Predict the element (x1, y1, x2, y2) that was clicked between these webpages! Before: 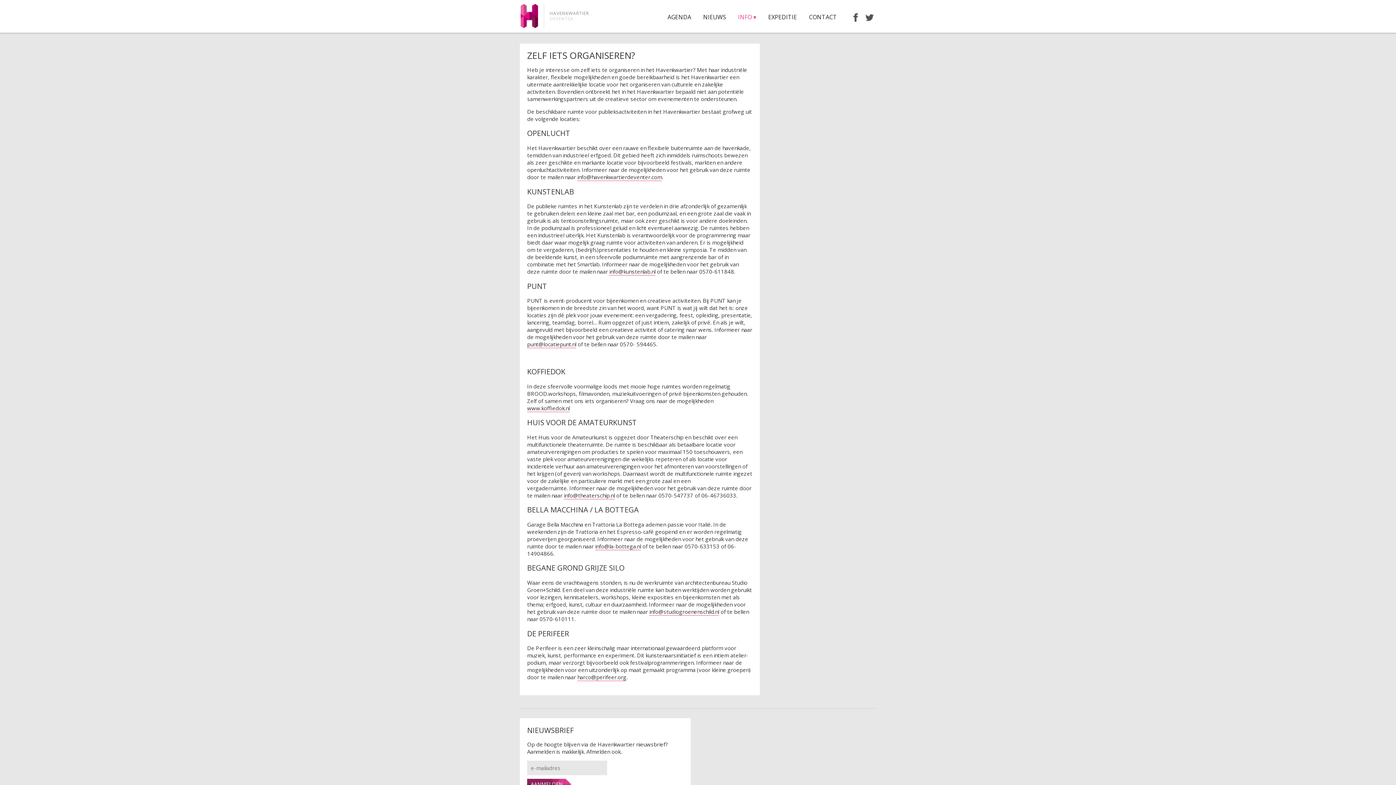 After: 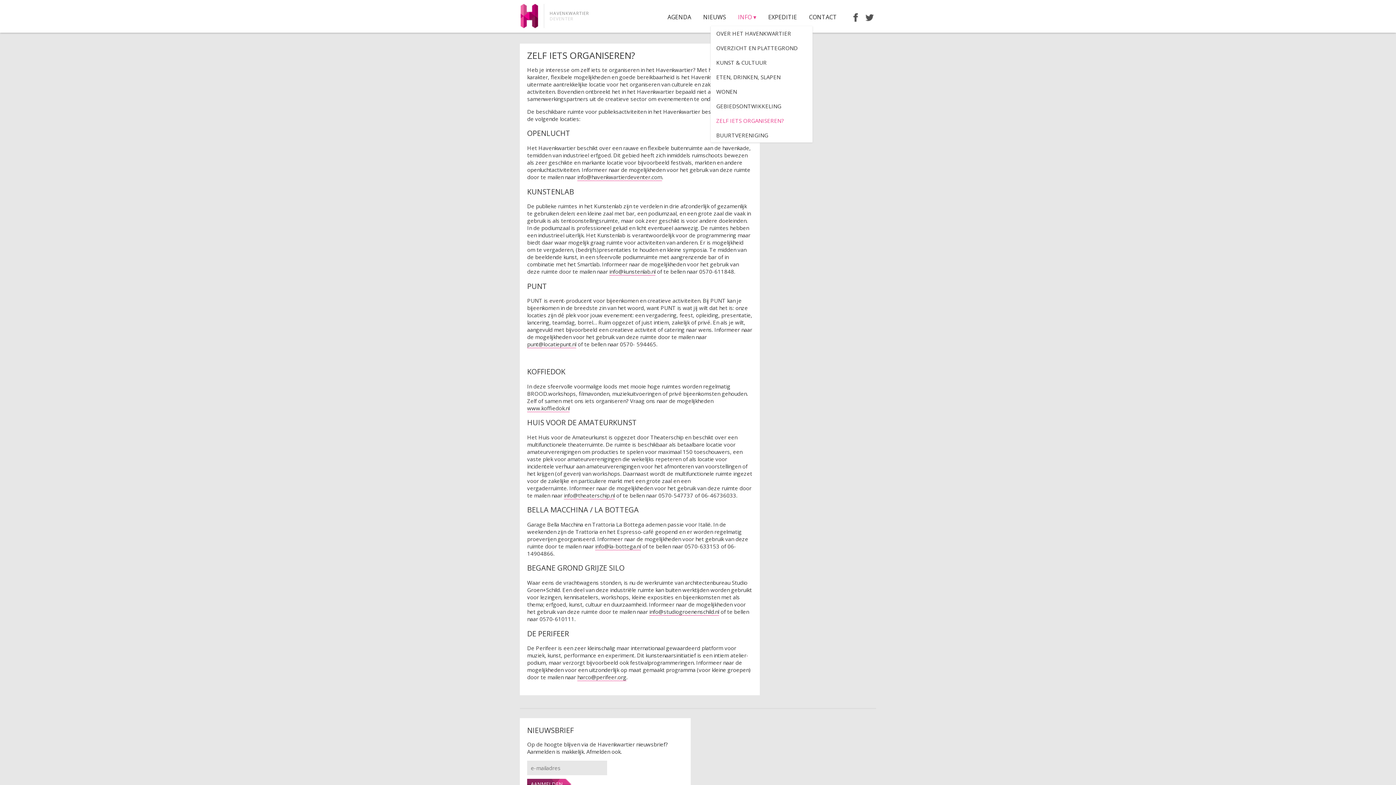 Action: label: INFO ▾ bbox: (732, 4, 761, 29)